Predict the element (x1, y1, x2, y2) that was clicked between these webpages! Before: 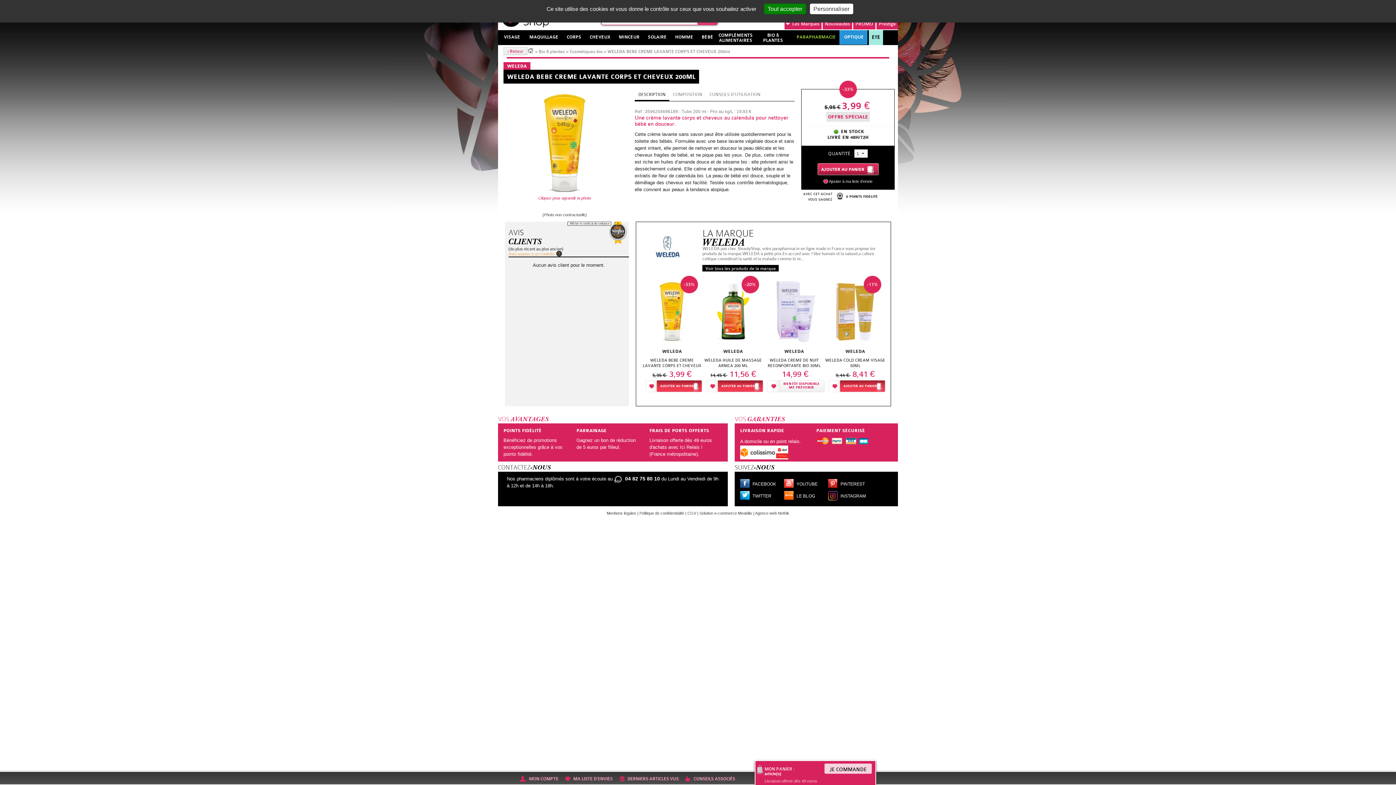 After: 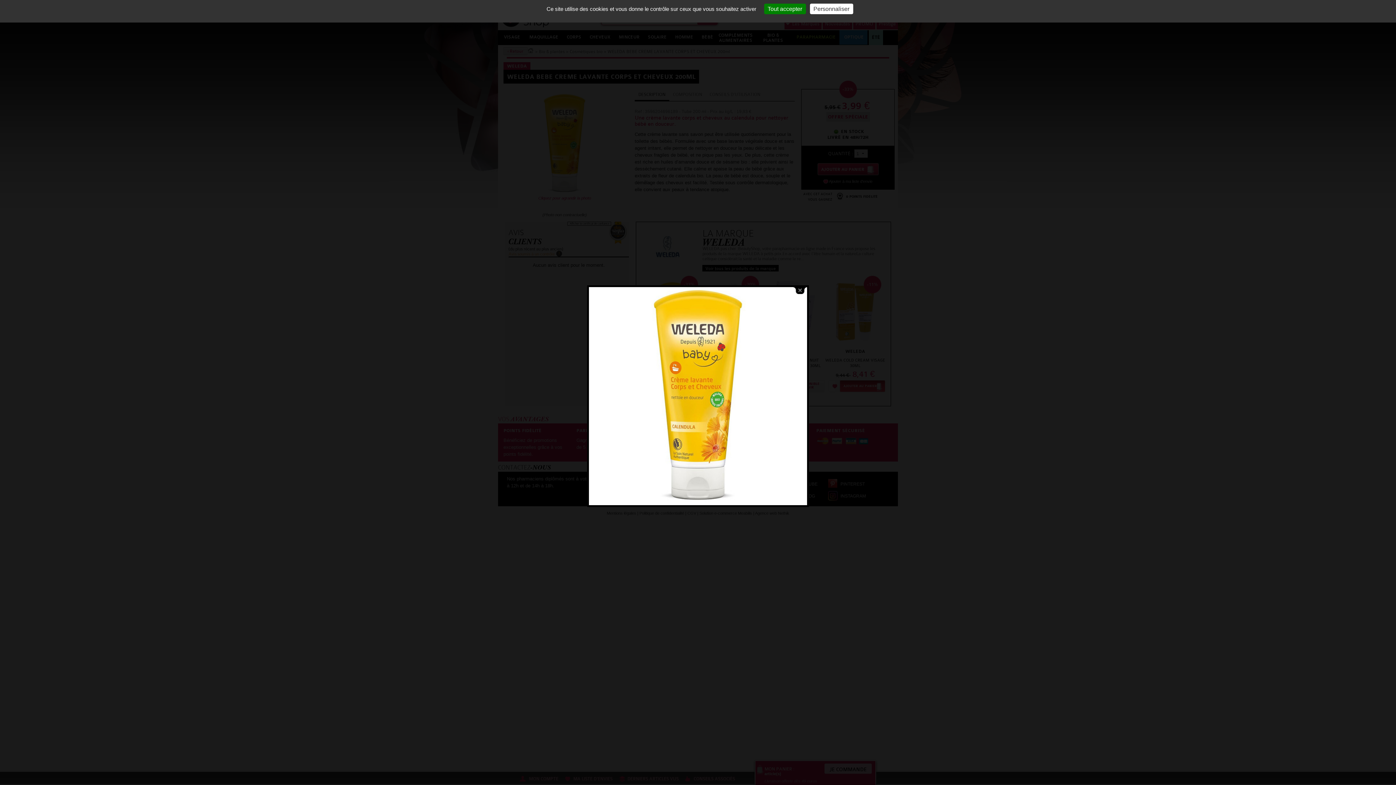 Action: label: Cliquez pour agrandir la photo bbox: (501, 140, 628, 201)